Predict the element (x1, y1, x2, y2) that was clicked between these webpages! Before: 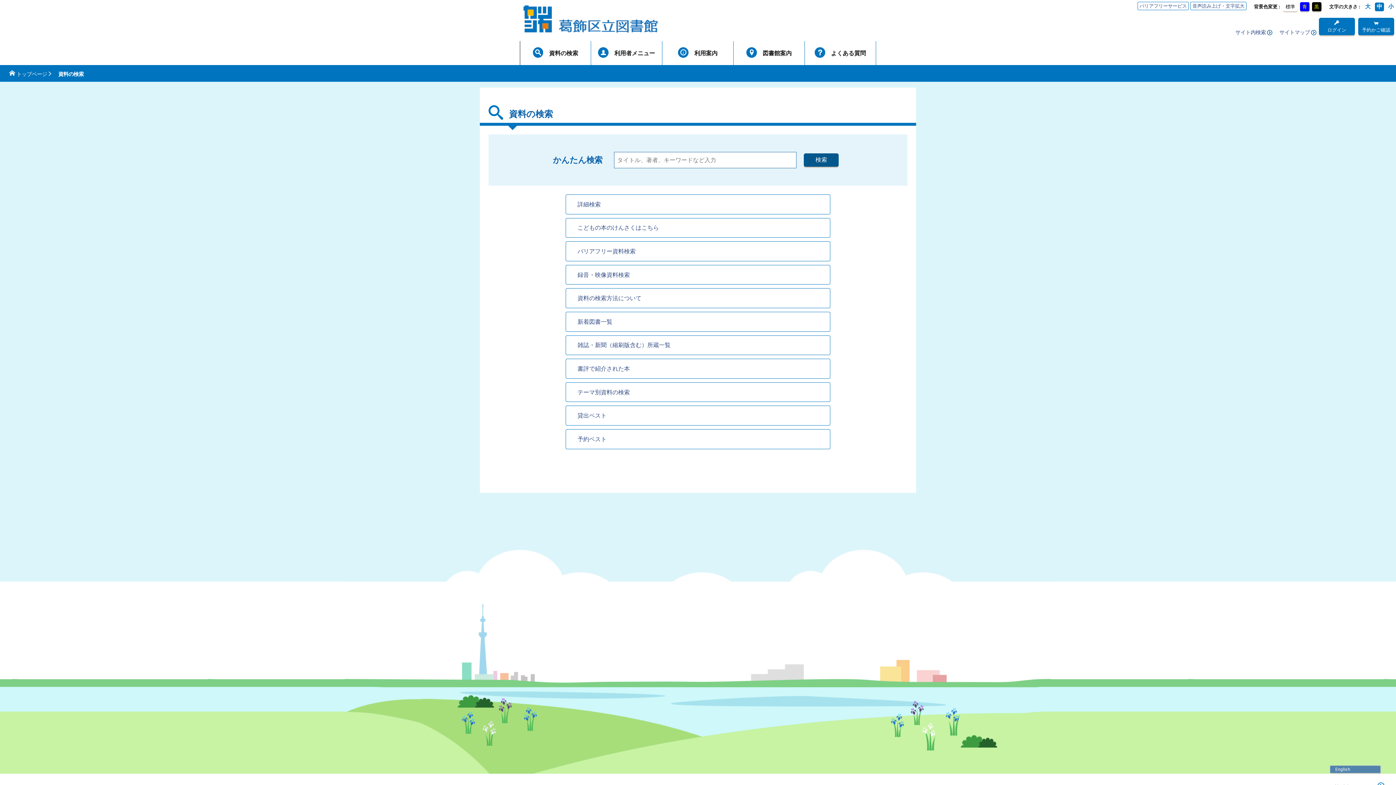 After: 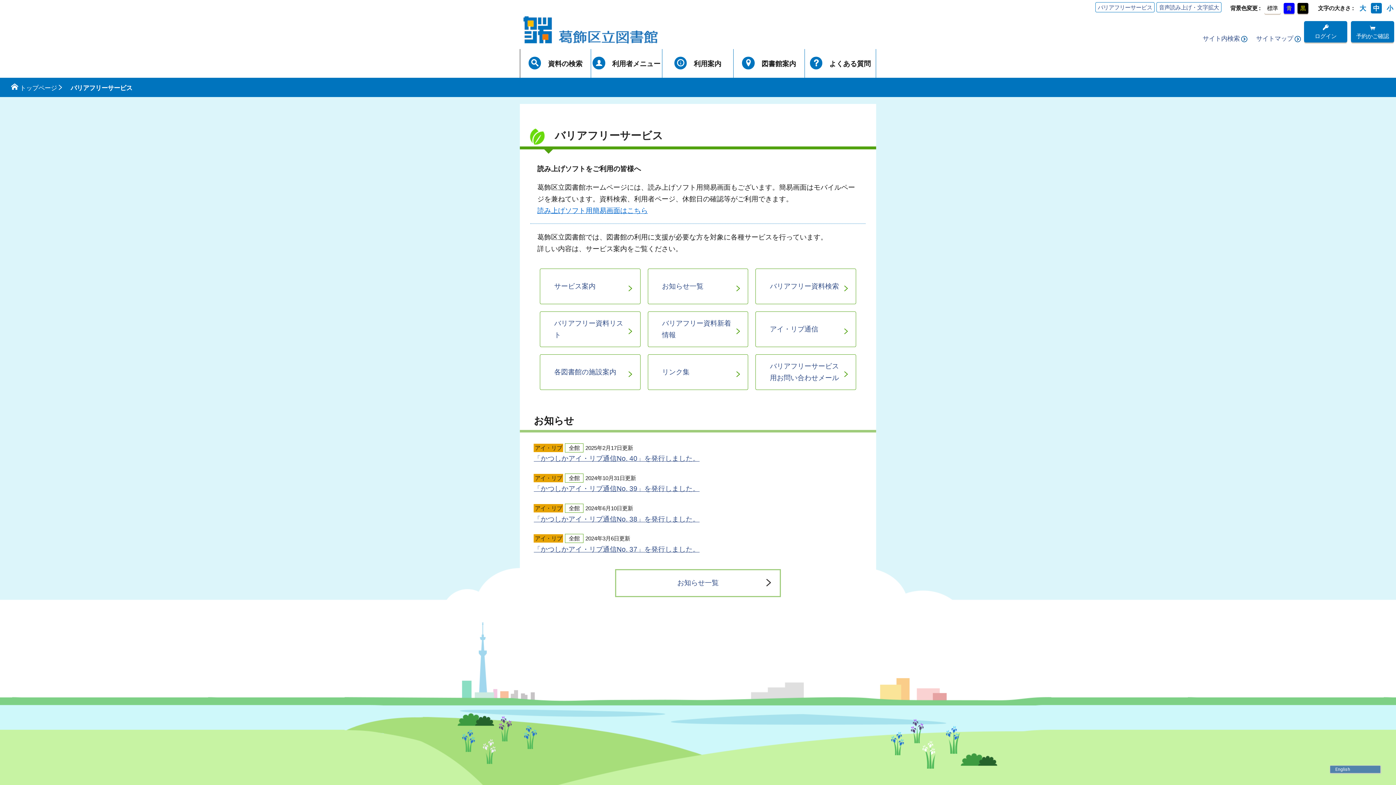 Action: label: バリアフリーサービス bbox: (1137, 1, 1189, 10)